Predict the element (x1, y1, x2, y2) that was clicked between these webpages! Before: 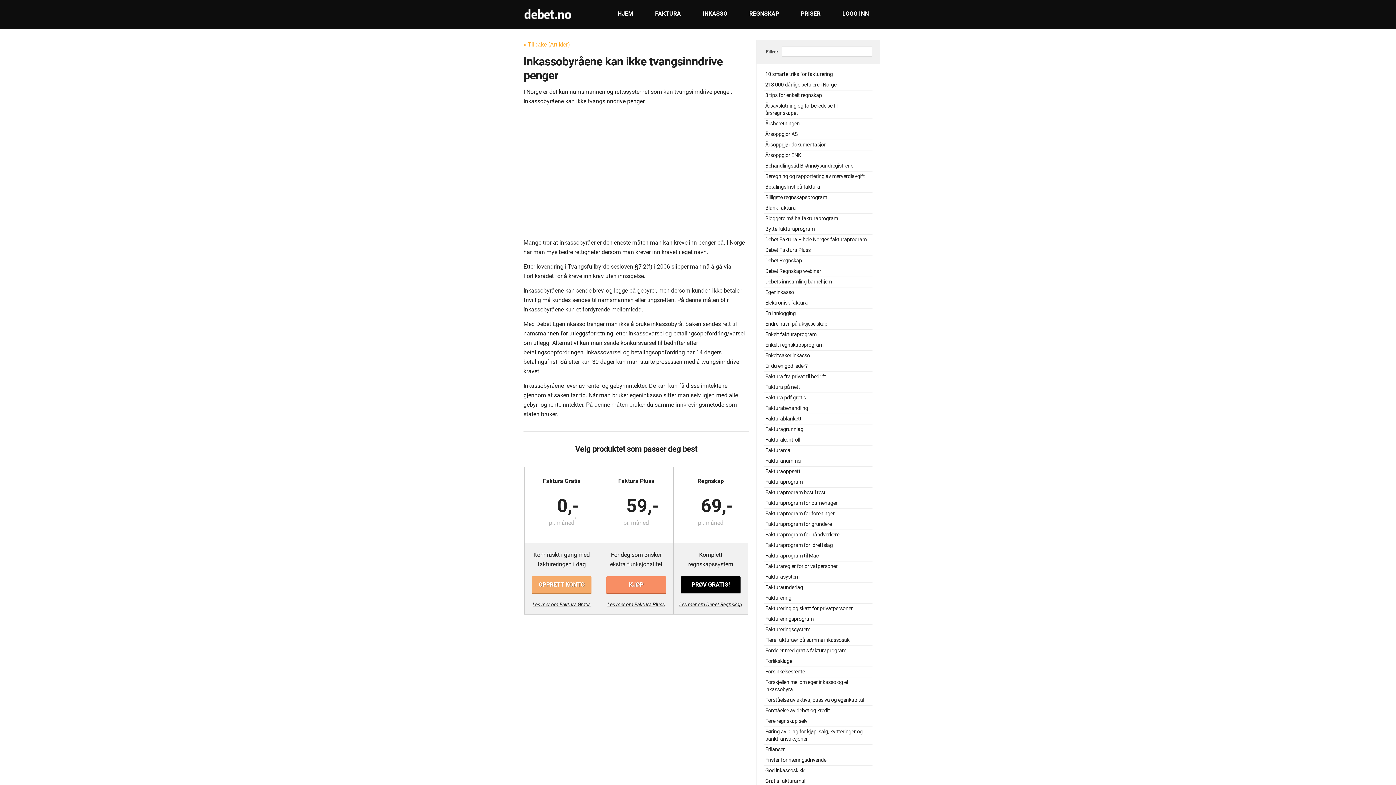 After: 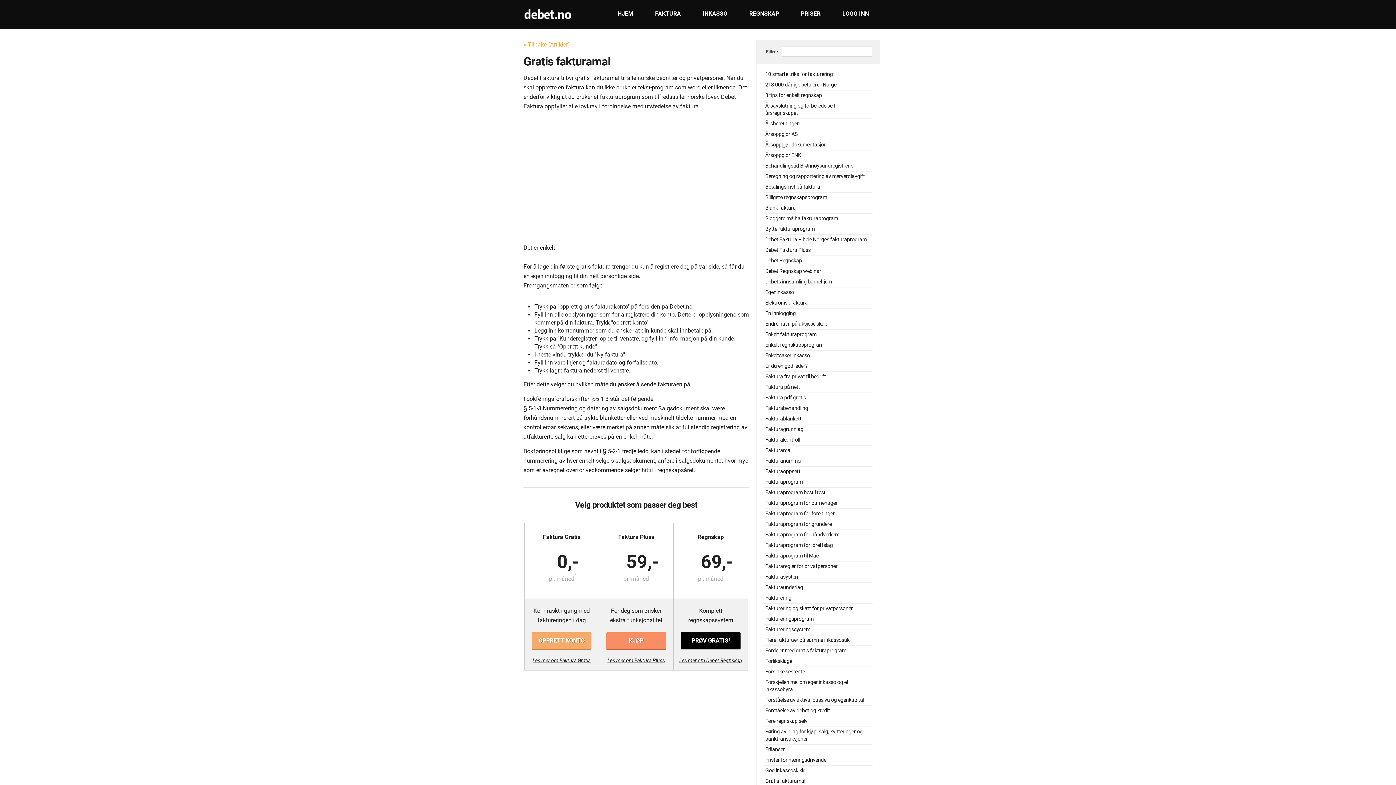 Action: bbox: (765, 778, 871, 785) label: Gratis fakturamal